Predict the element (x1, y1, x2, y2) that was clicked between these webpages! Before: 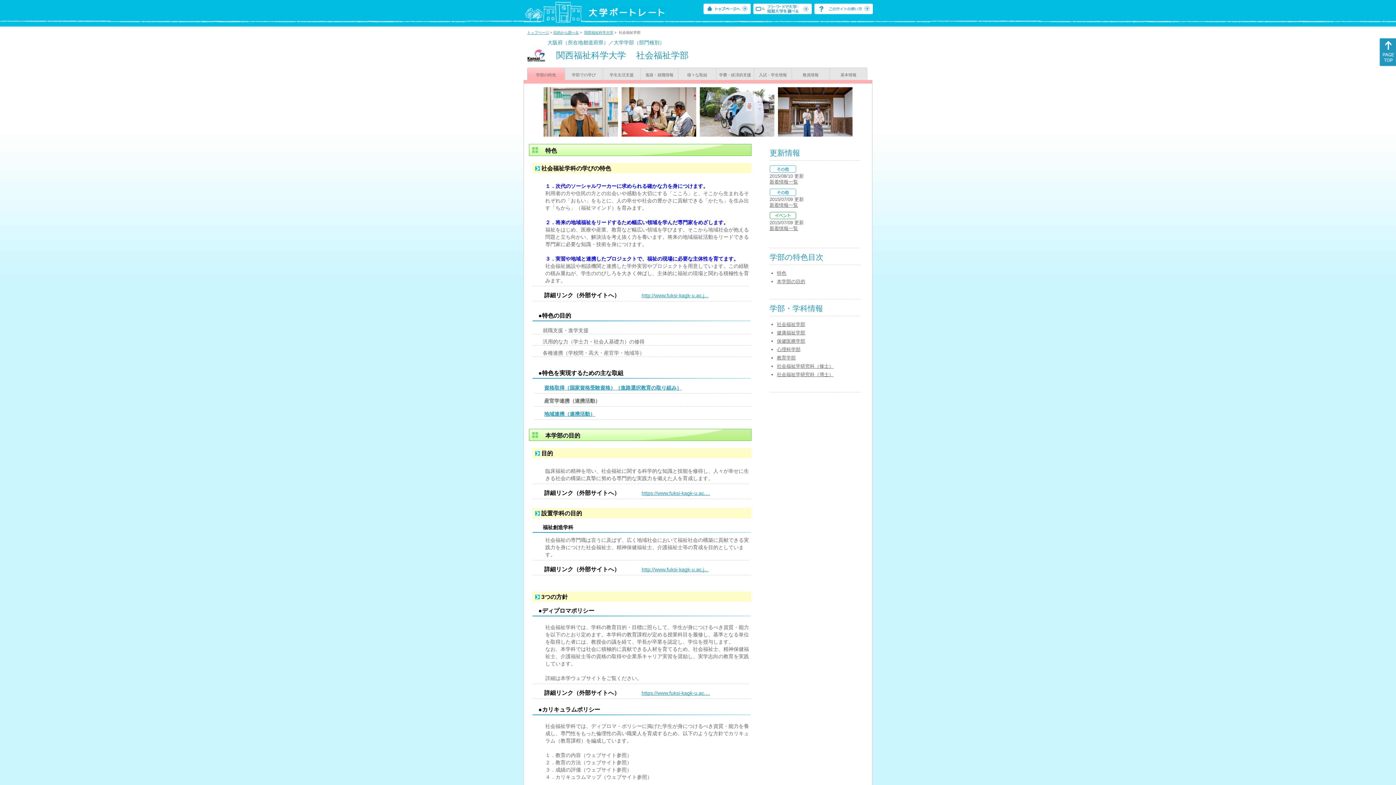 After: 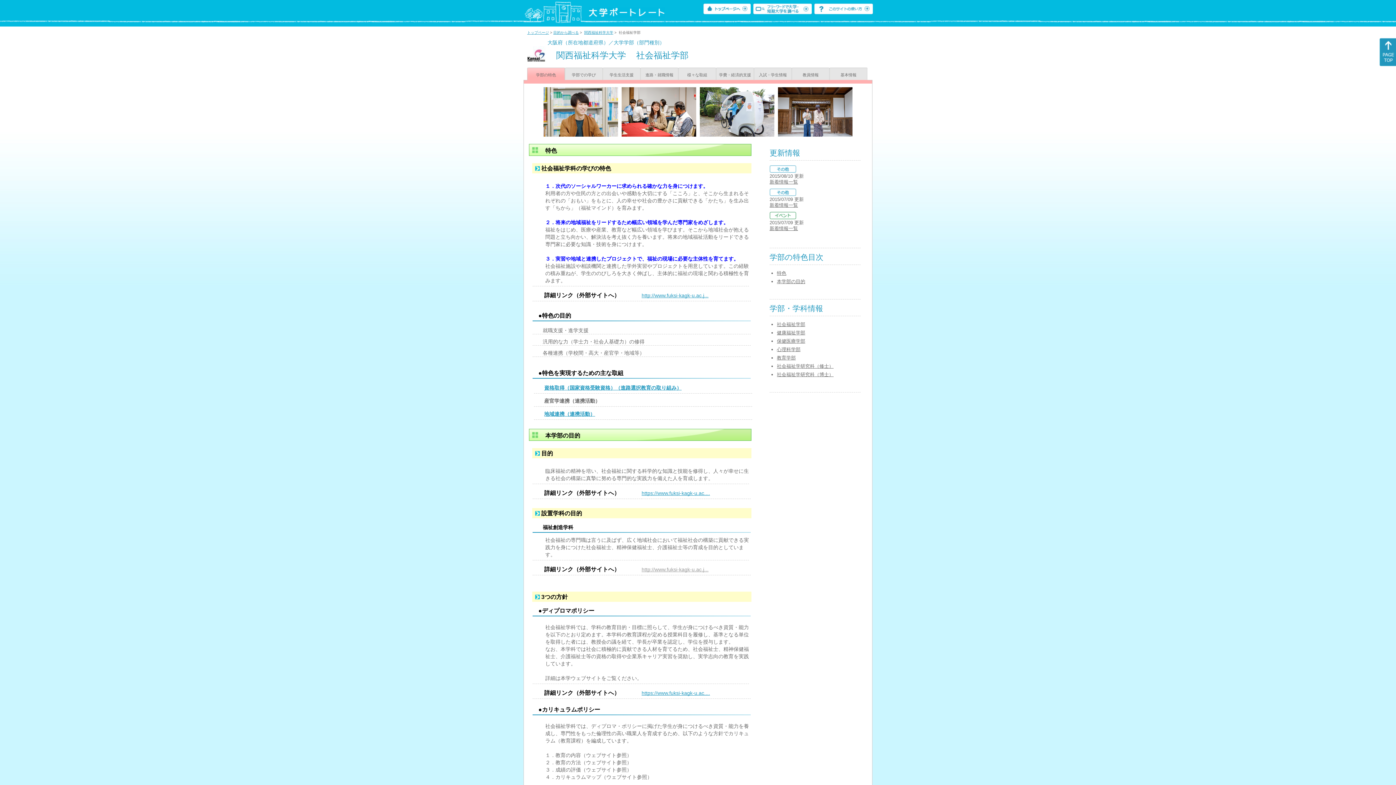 Action: bbox: (641, 566, 708, 572) label: http://www.fuksi-kagk-u.ac.j...